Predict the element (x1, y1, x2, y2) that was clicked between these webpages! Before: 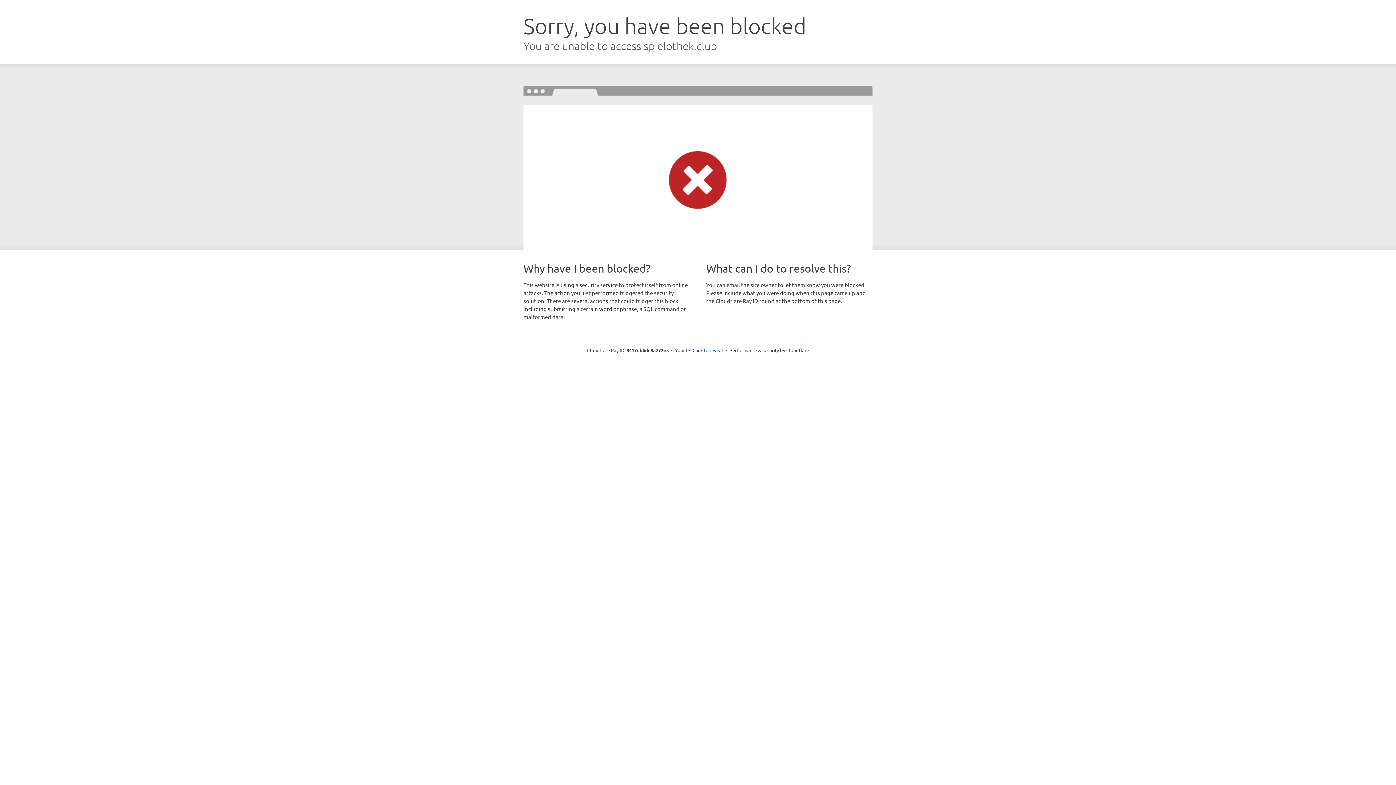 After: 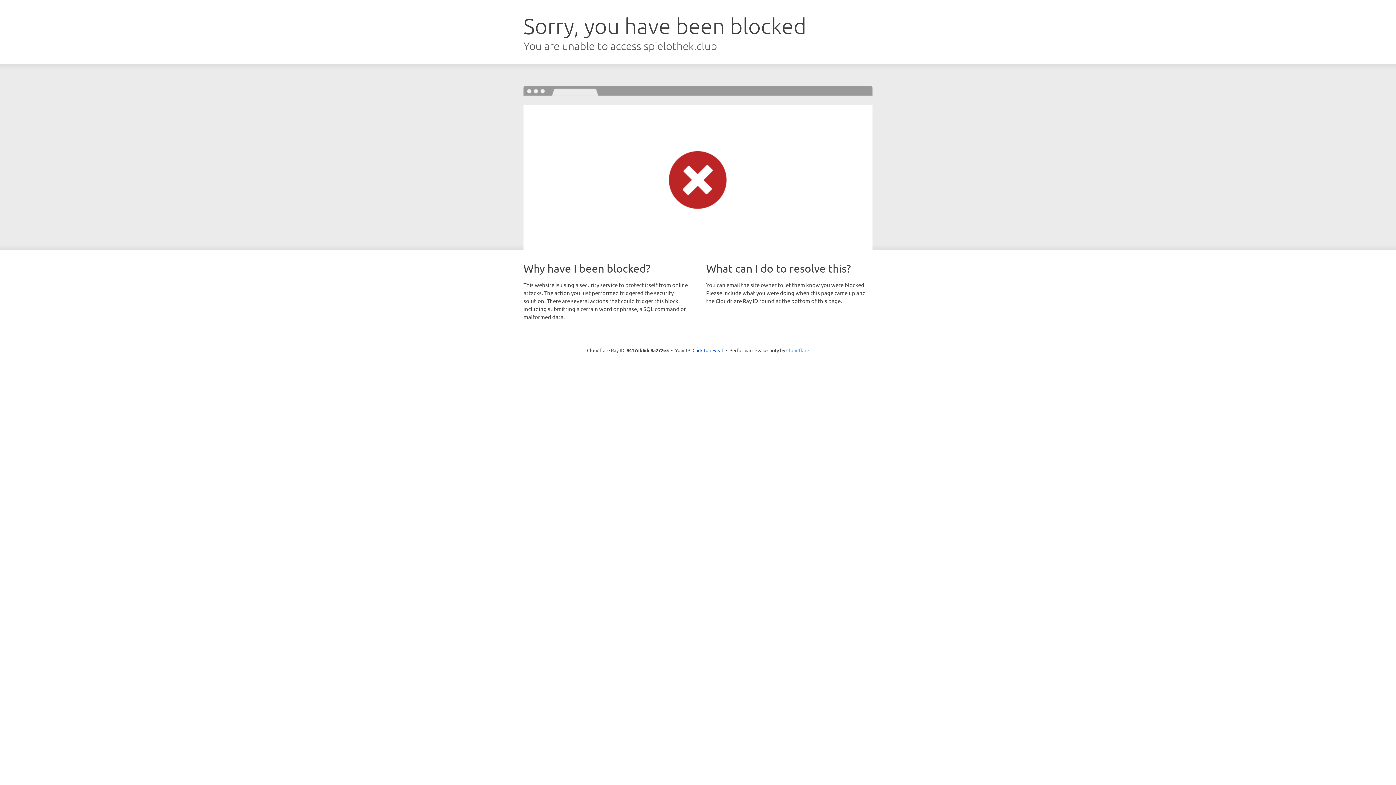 Action: label: Cloudflare bbox: (786, 347, 809, 353)